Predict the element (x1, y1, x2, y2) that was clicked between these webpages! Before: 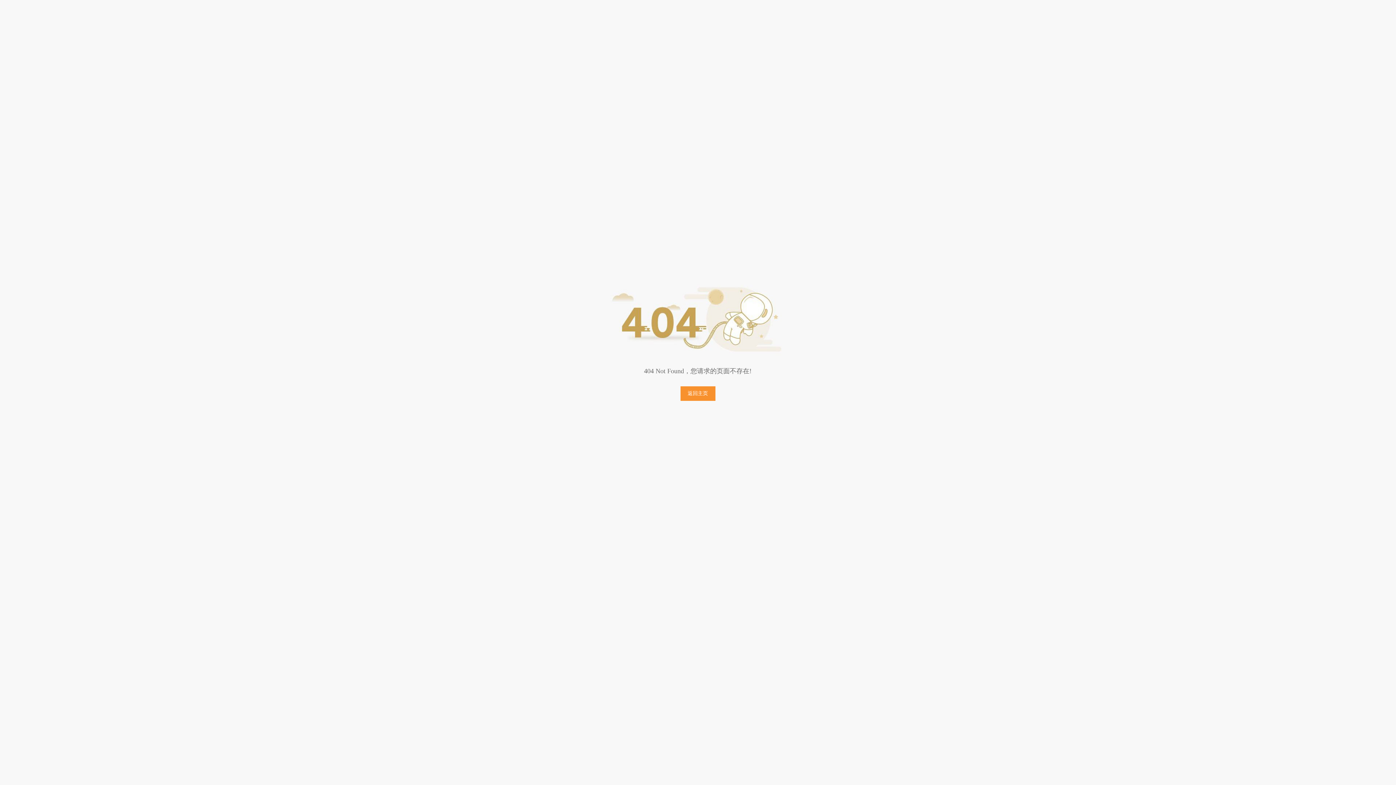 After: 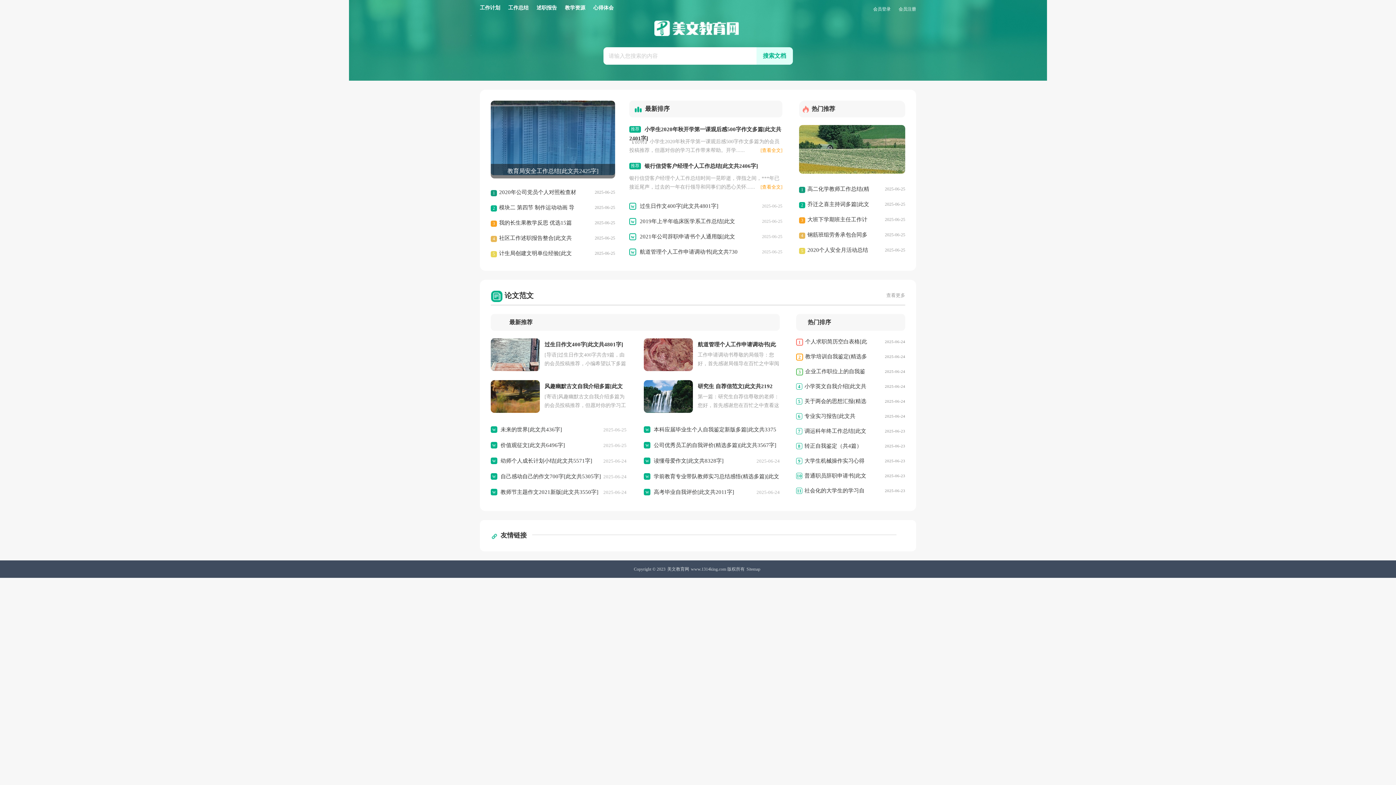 Action: bbox: (680, 386, 715, 401) label: 返回主页